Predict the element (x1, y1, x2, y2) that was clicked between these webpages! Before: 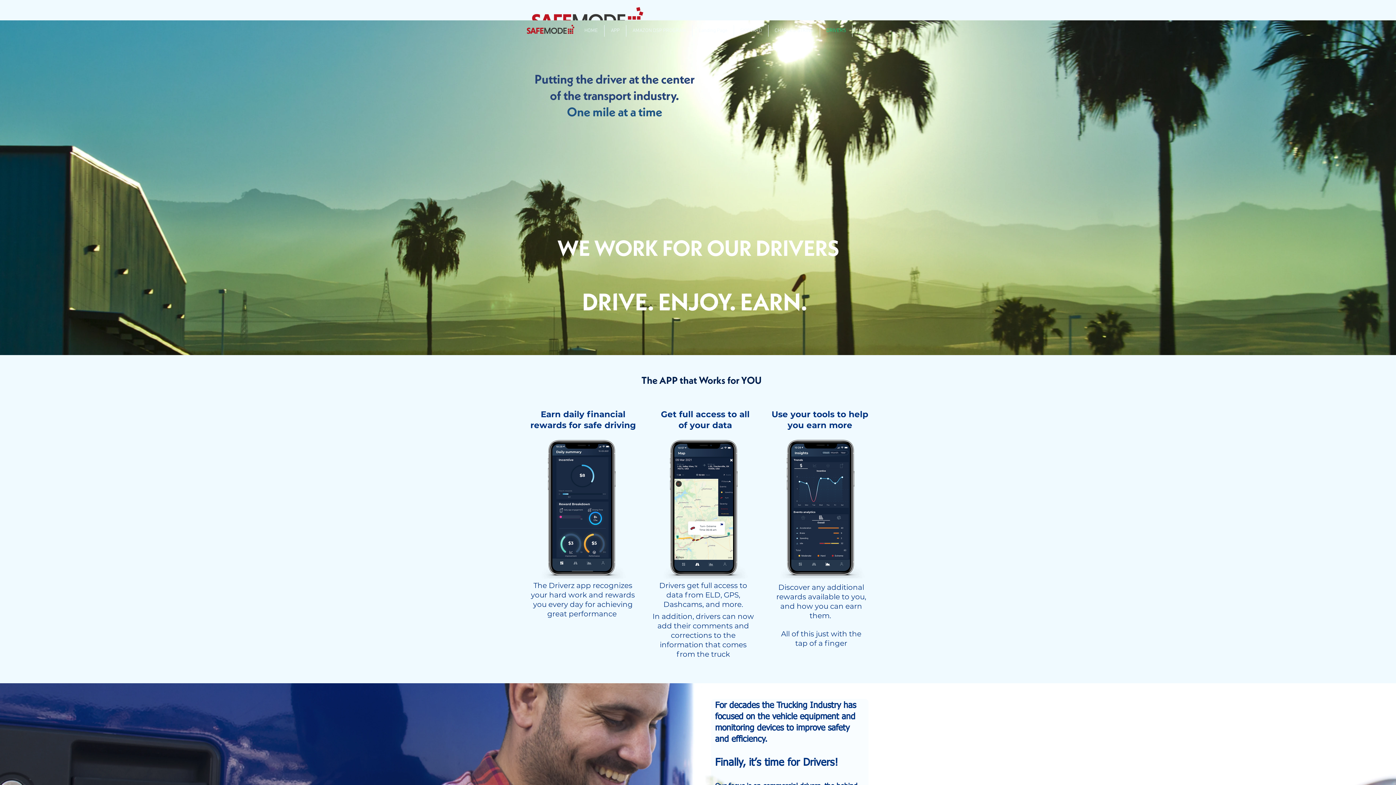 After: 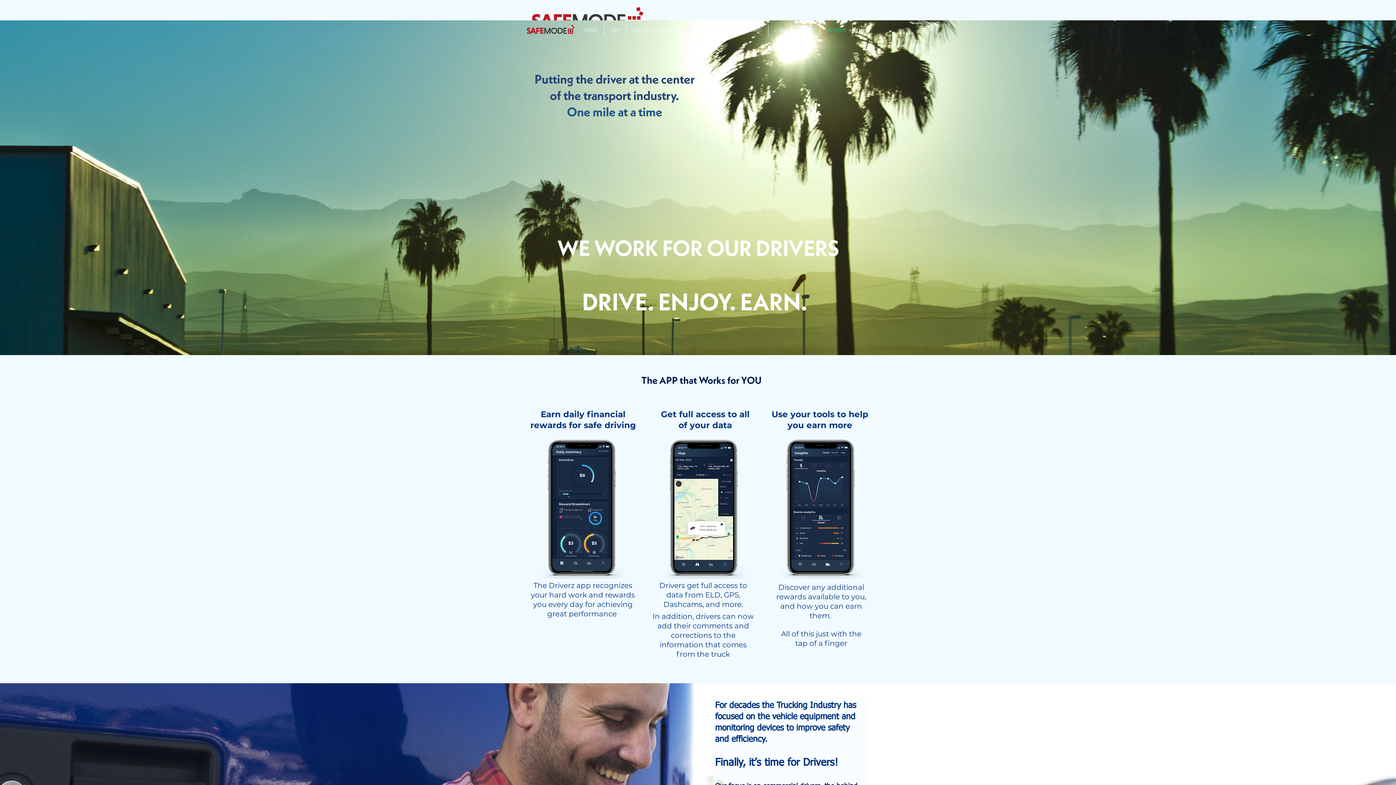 Action: bbox: (820, 25, 852, 36) label: DRIVERS